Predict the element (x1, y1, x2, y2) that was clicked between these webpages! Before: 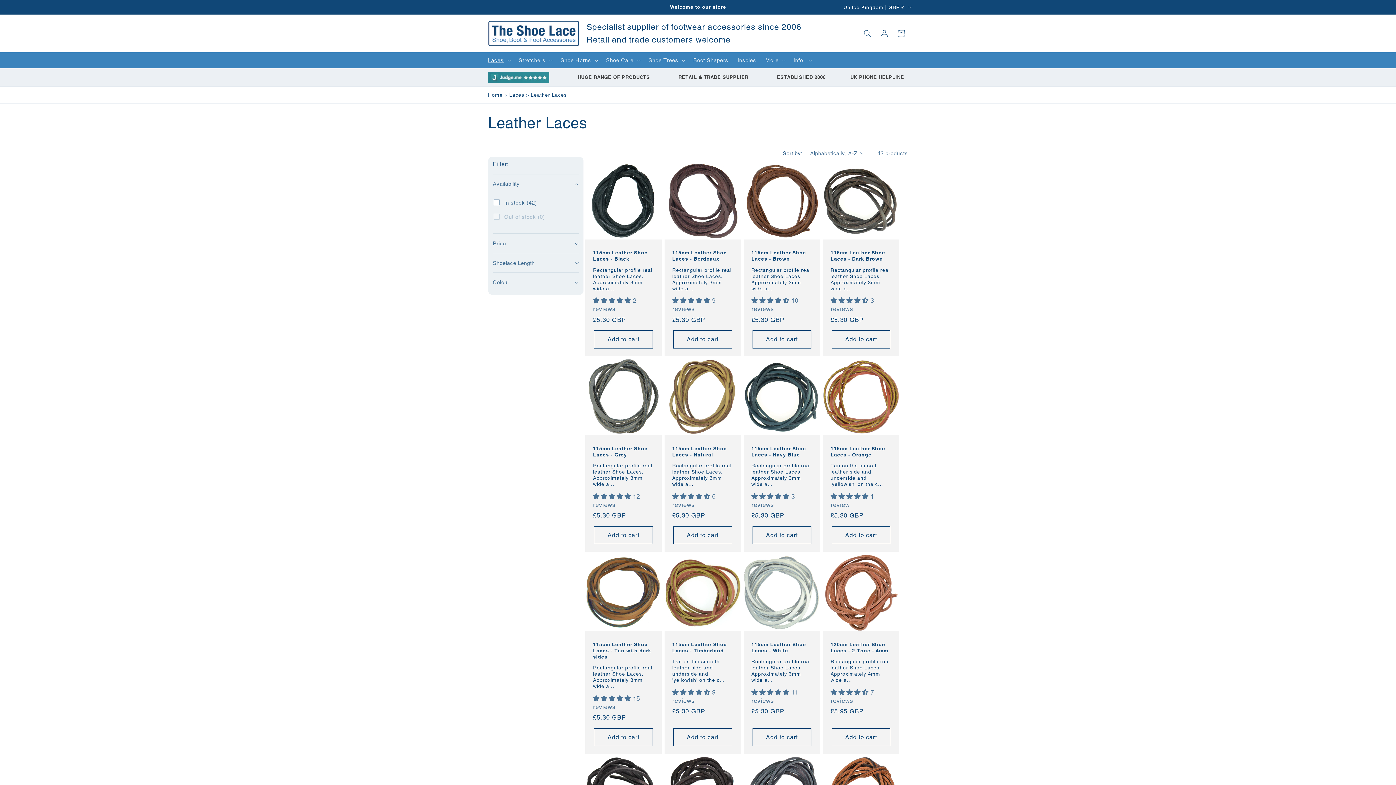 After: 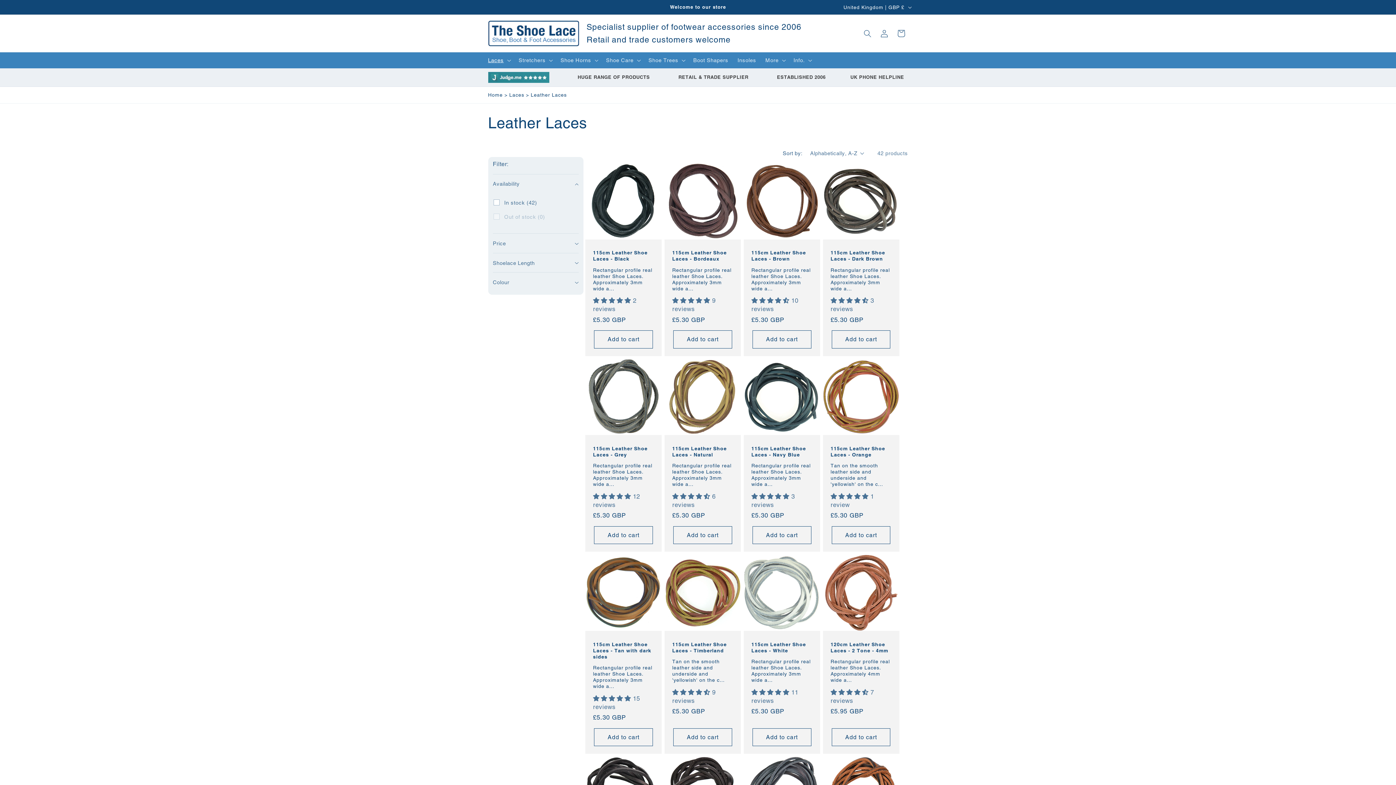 Action: bbox: (777, 74, 825, 80) label: ESTABLISHED 2006